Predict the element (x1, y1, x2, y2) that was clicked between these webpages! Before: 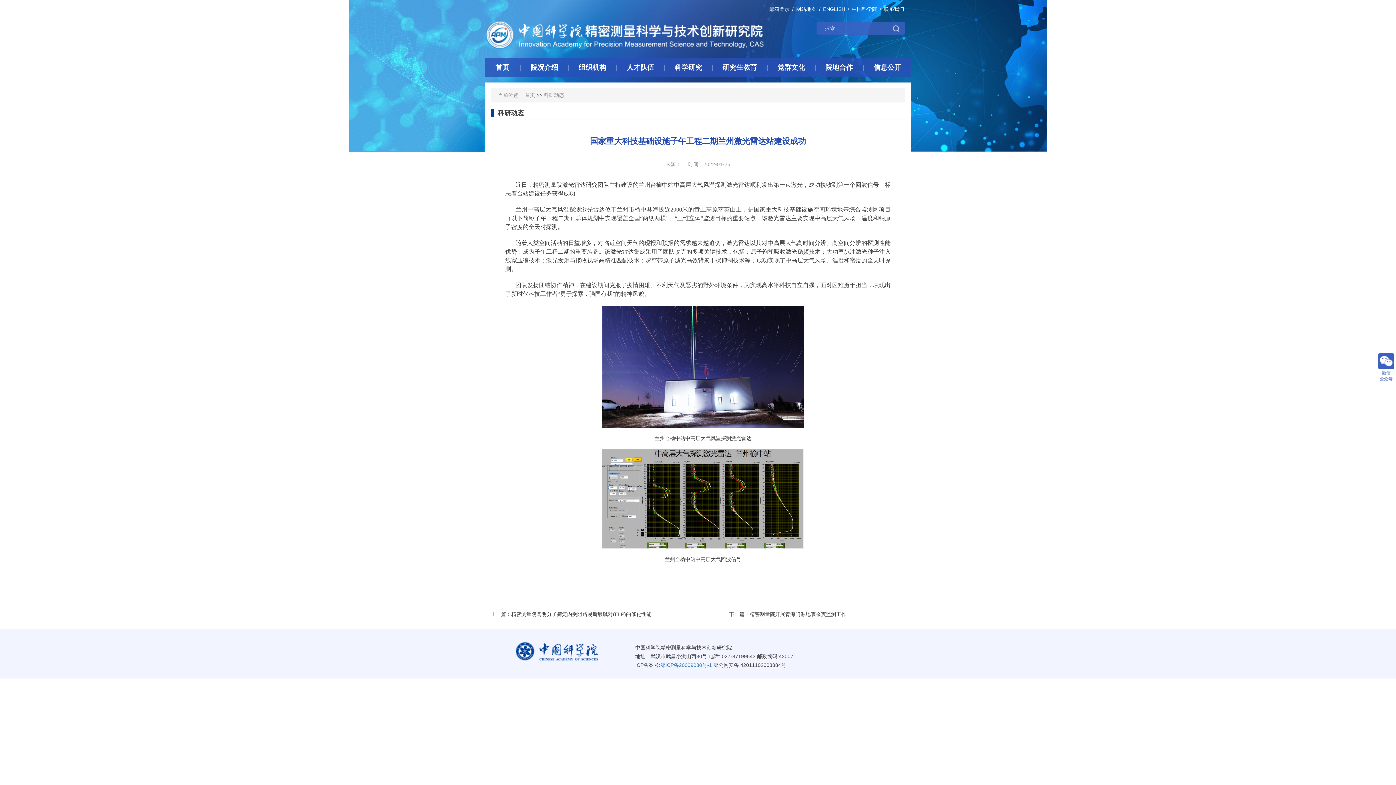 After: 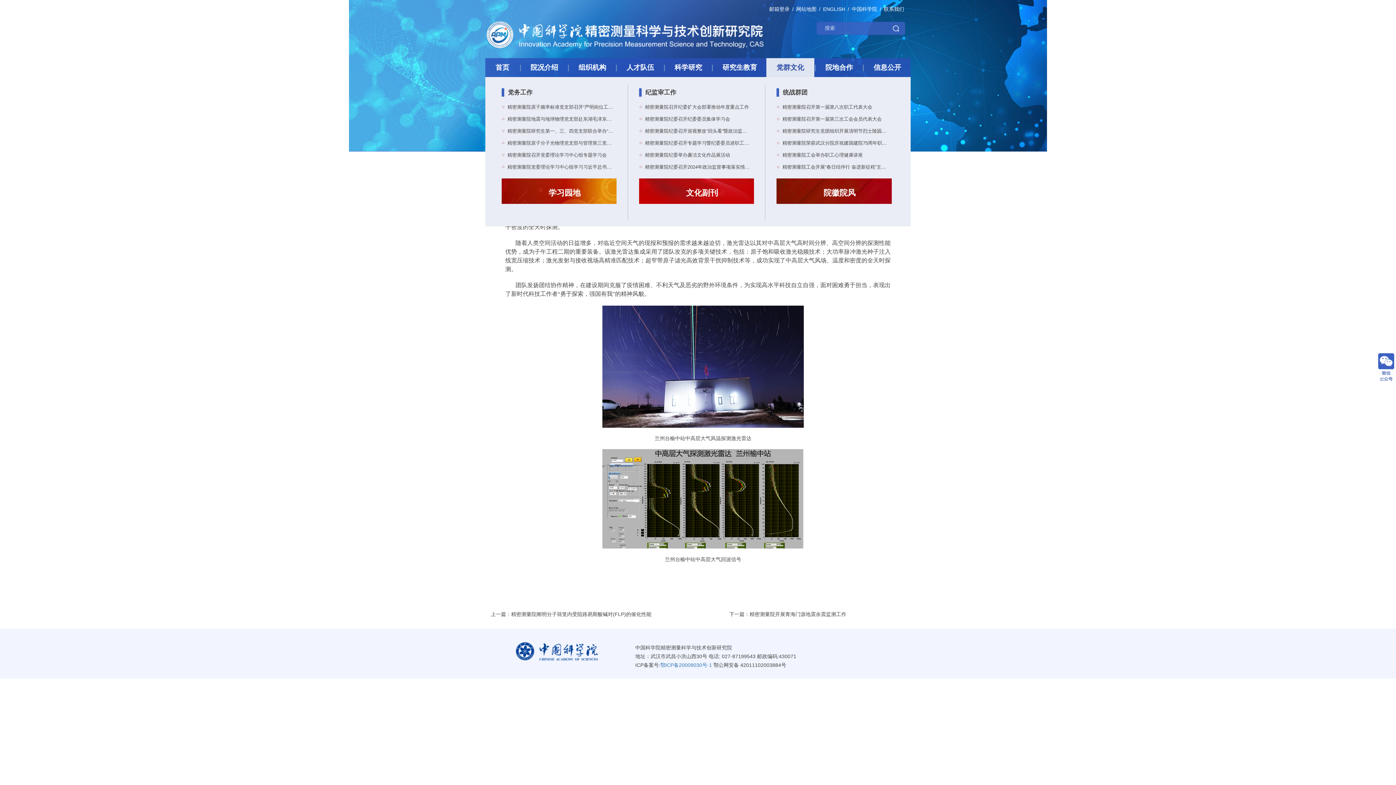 Action: bbox: (766, 58, 814, 77) label: 党群文化